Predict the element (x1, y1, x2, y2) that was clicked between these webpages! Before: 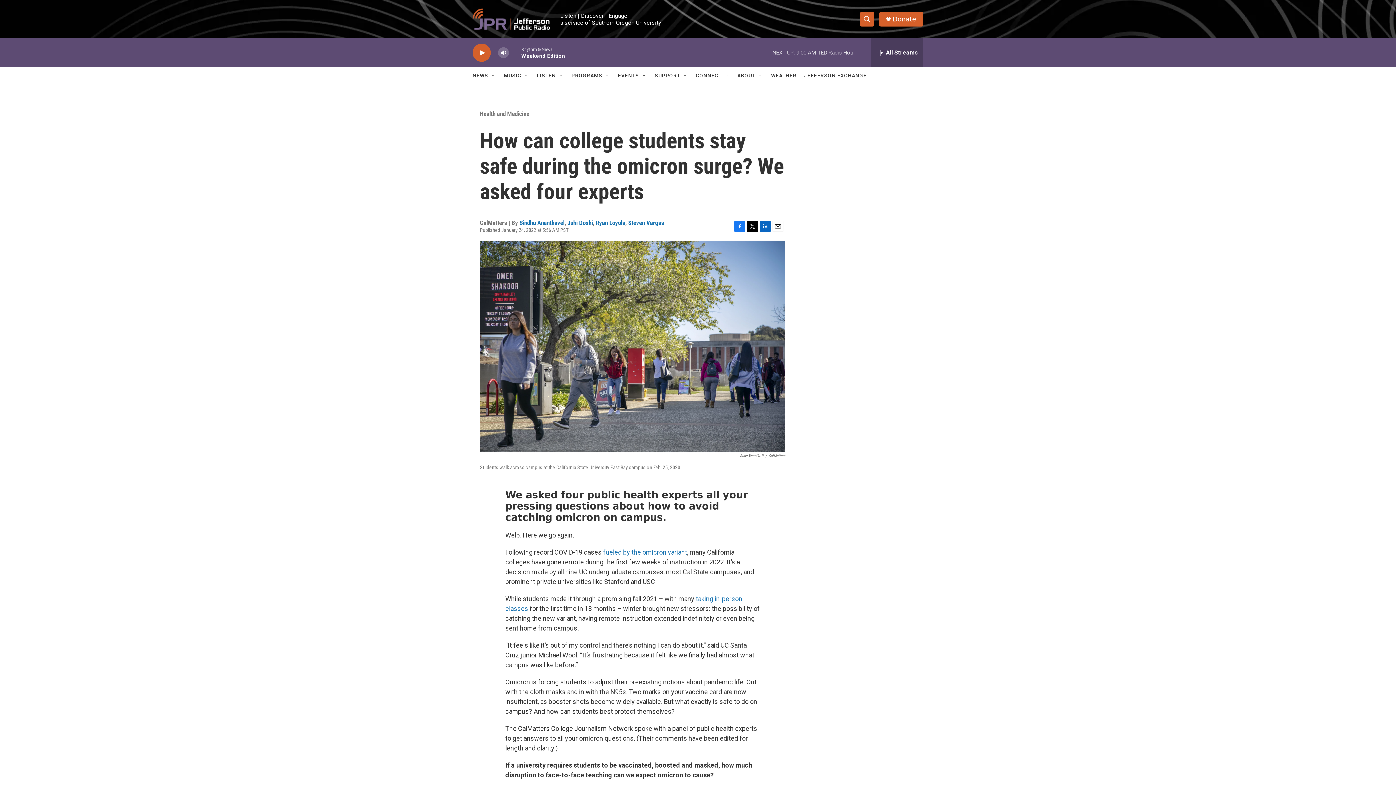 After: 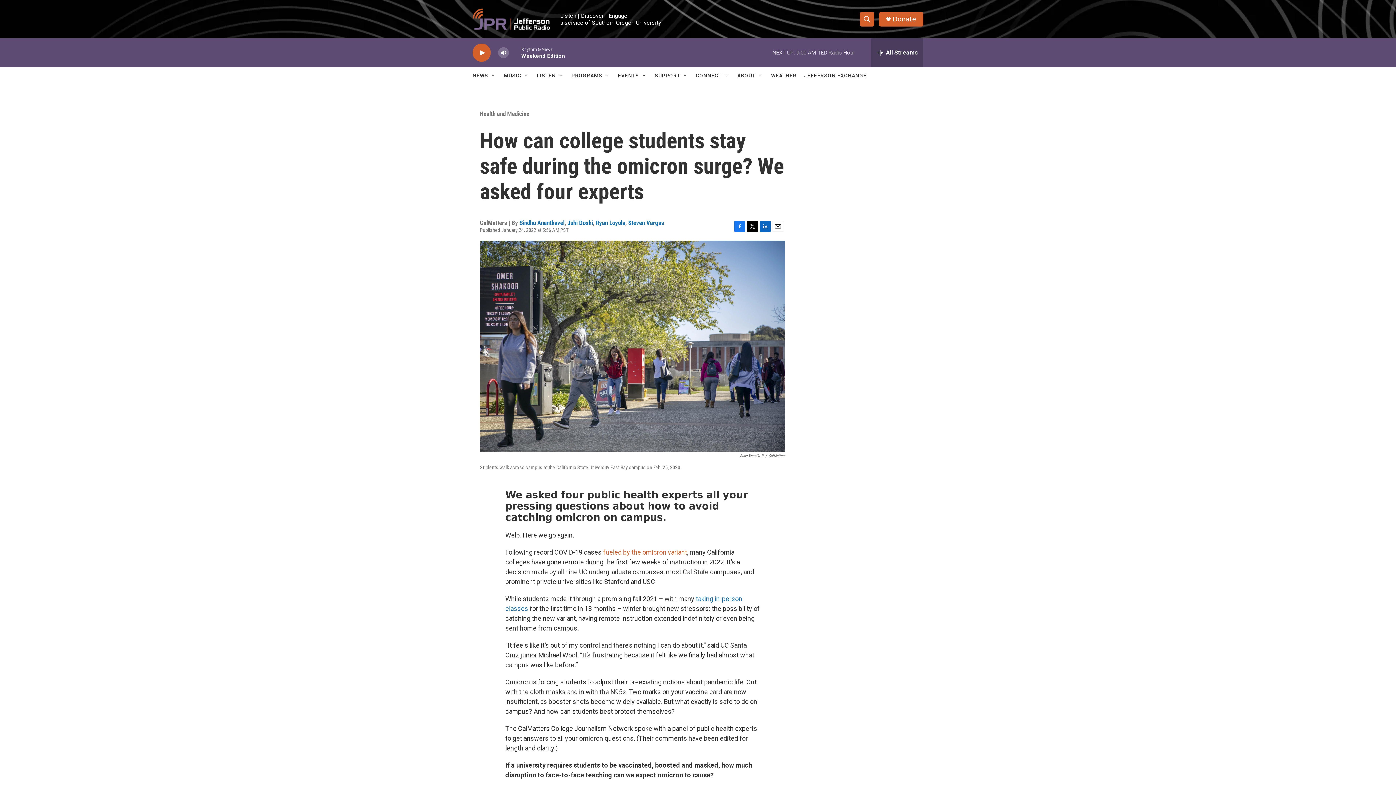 Action: label: fueled by the omicron variant bbox: (603, 556, 687, 563)